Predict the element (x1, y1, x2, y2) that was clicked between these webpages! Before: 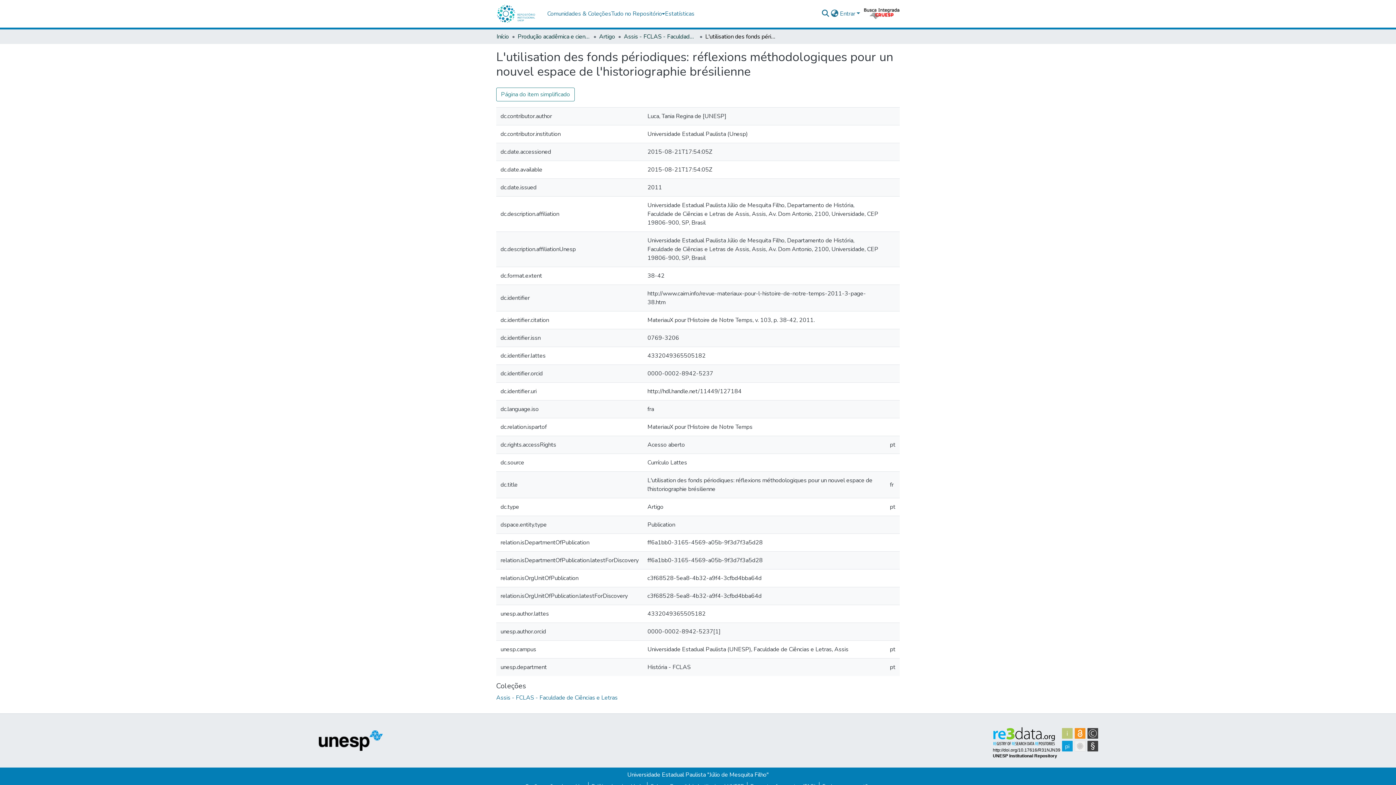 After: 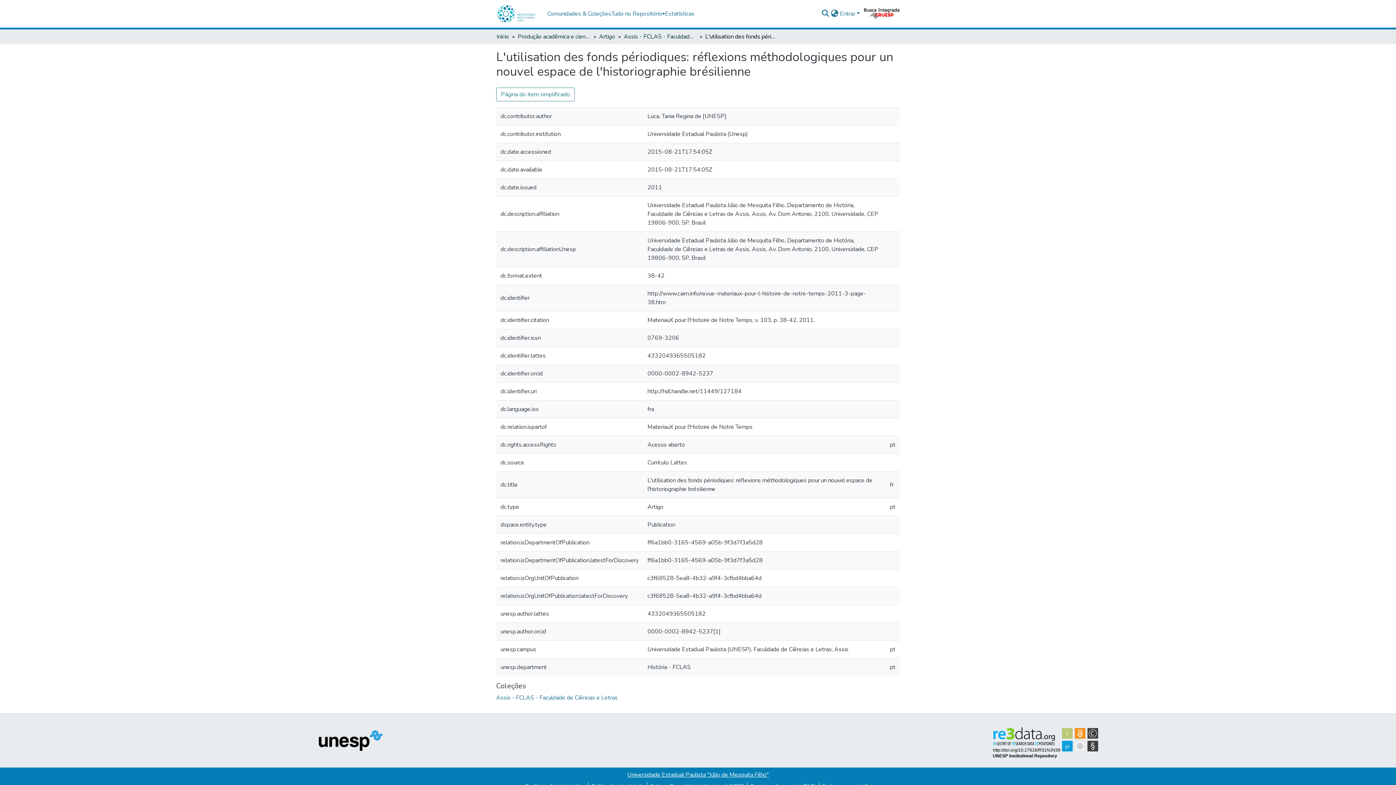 Action: bbox: (627, 770, 768, 779) label: Universidade Estadual Paulista "Júlio de Mesquita Filho"